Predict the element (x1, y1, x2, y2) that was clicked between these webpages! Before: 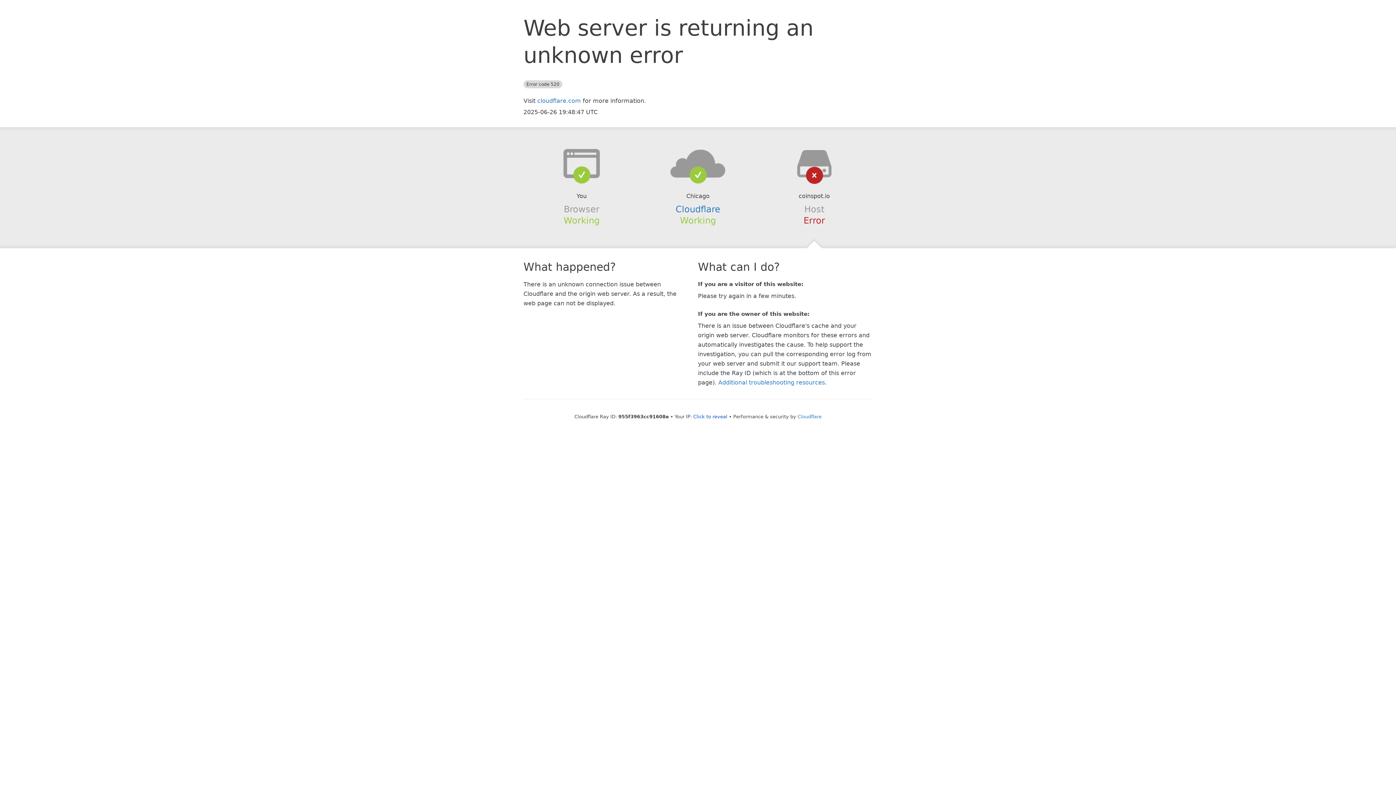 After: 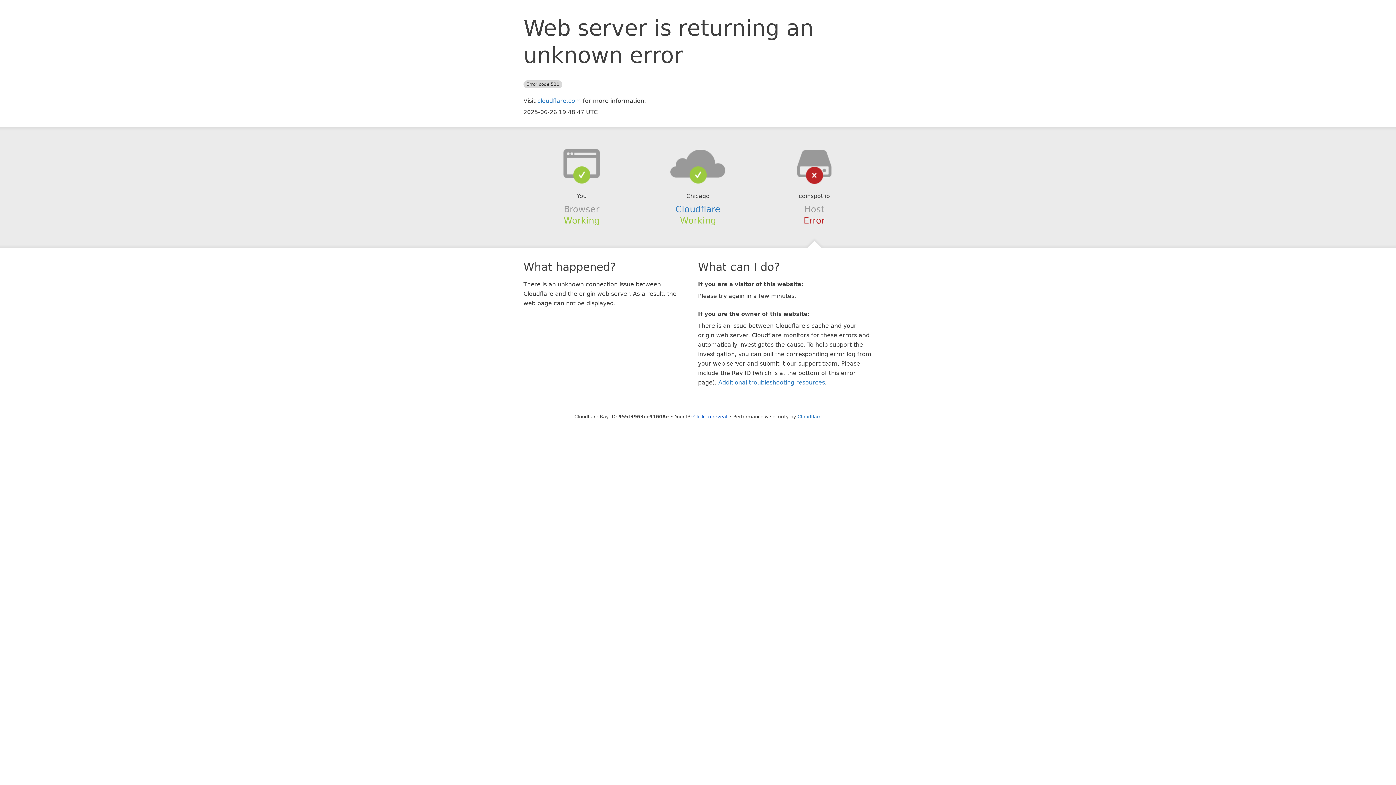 Action: bbox: (639, 148, 756, 178)